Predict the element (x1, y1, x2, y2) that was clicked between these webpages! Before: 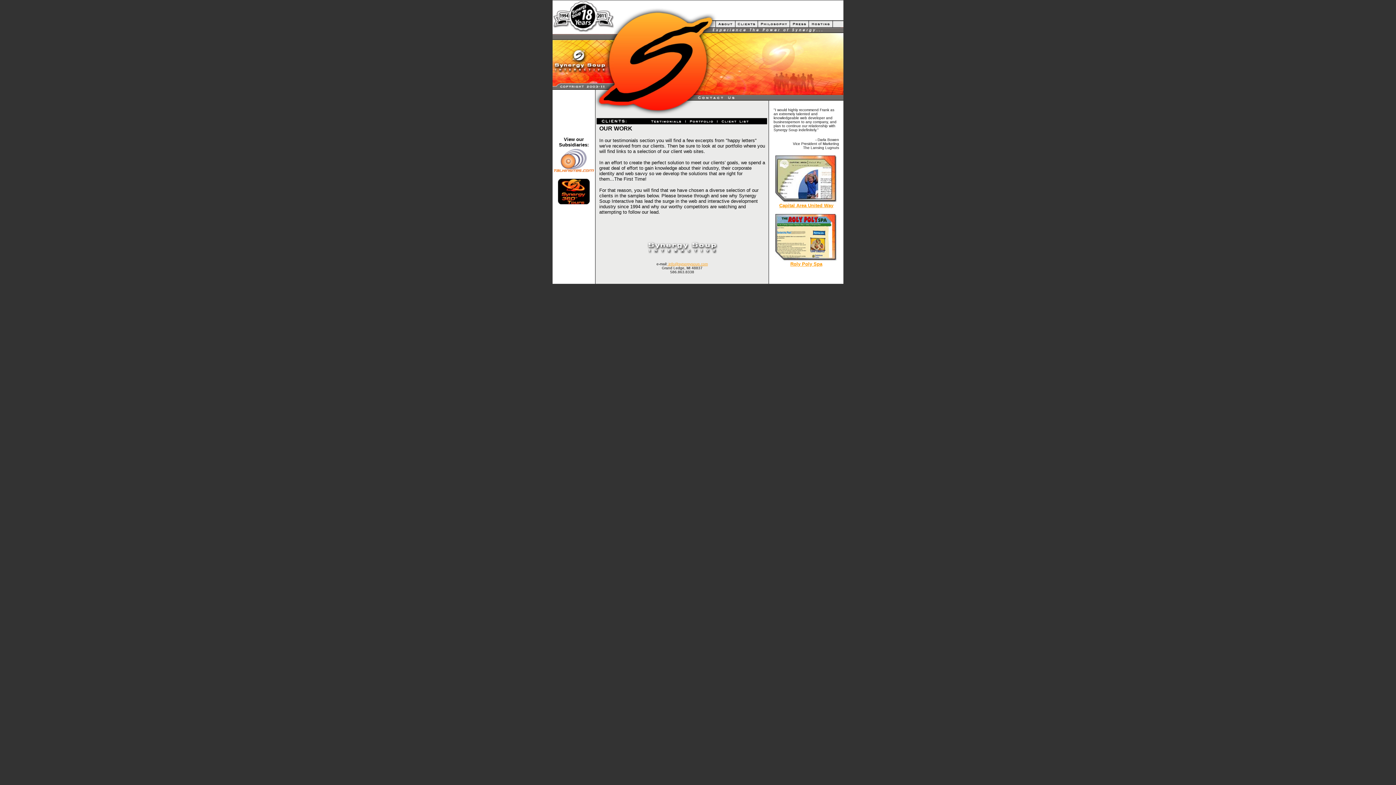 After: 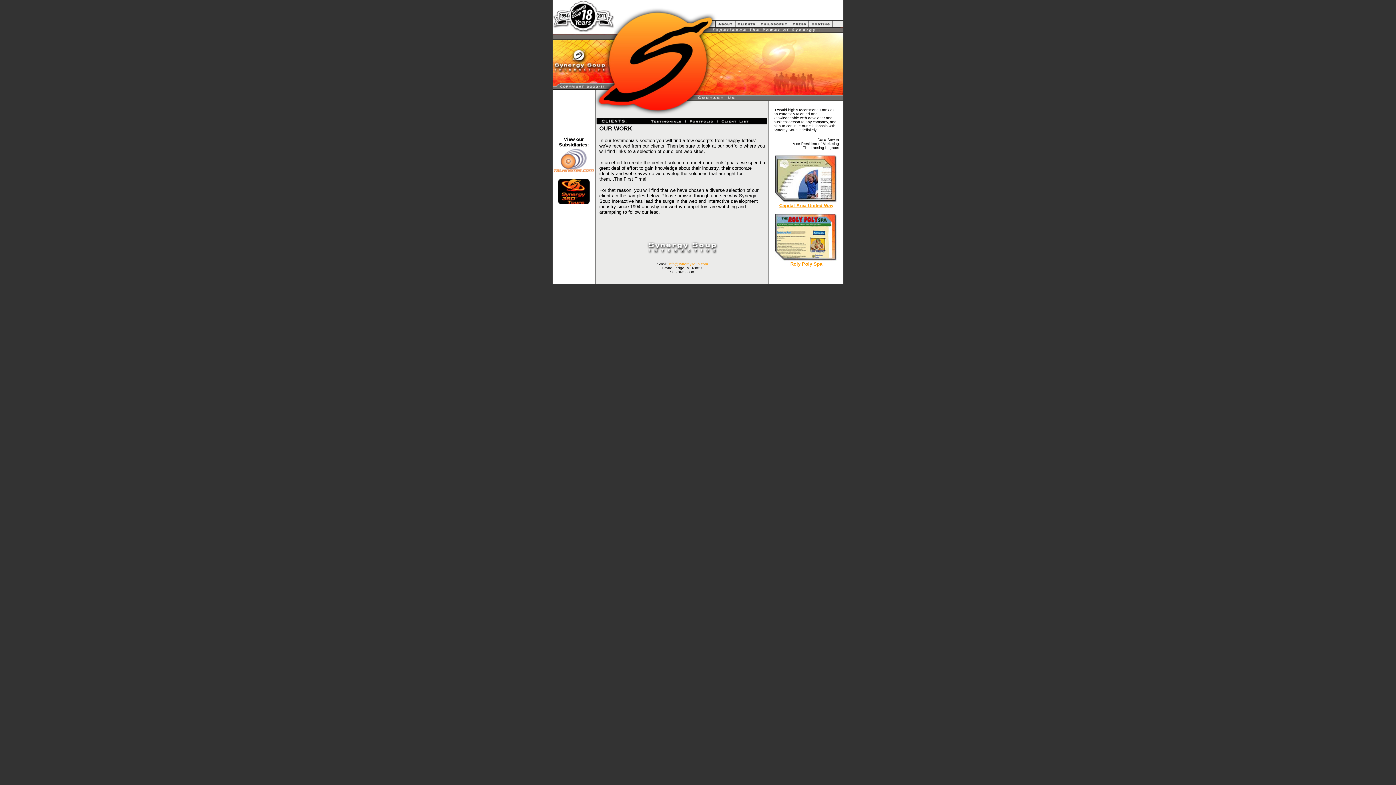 Action: bbox: (735, 22, 757, 28)